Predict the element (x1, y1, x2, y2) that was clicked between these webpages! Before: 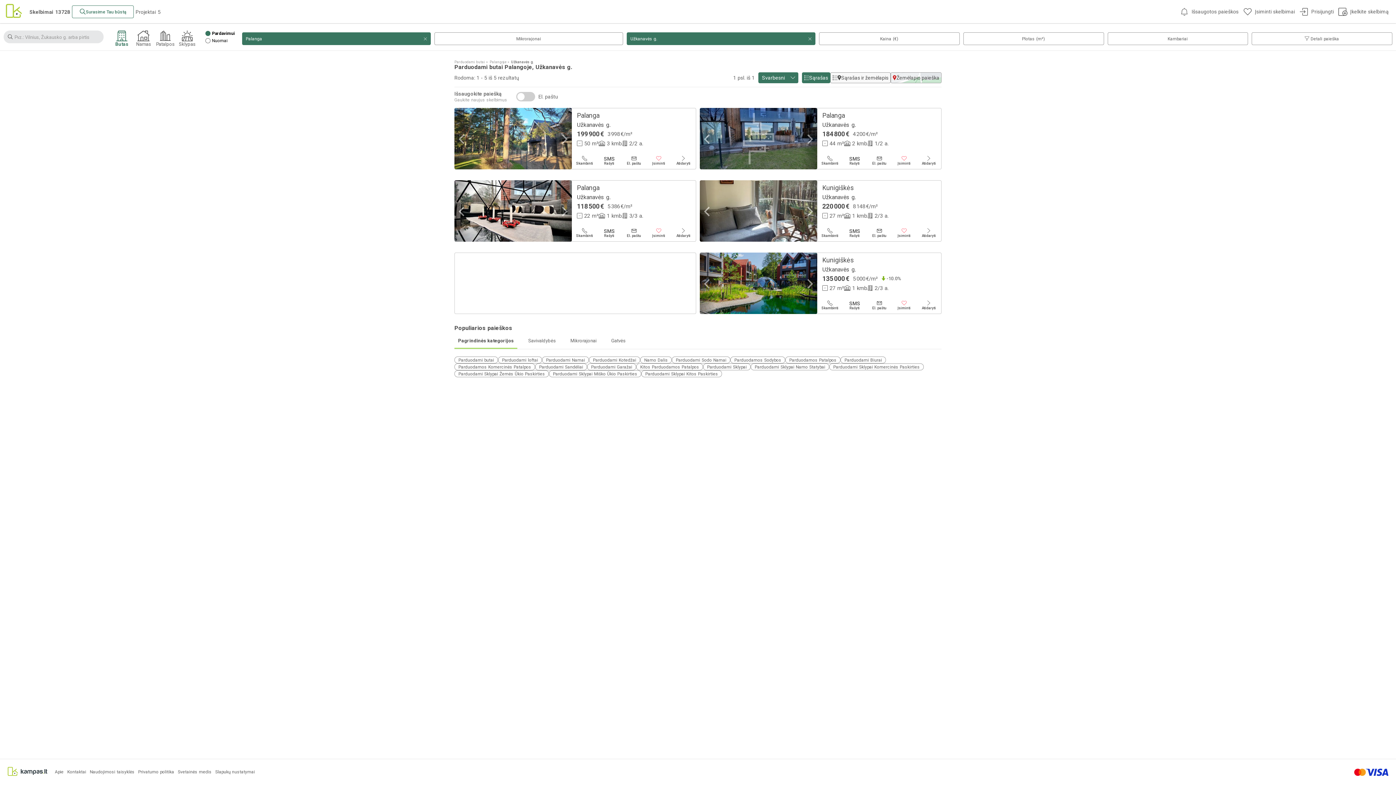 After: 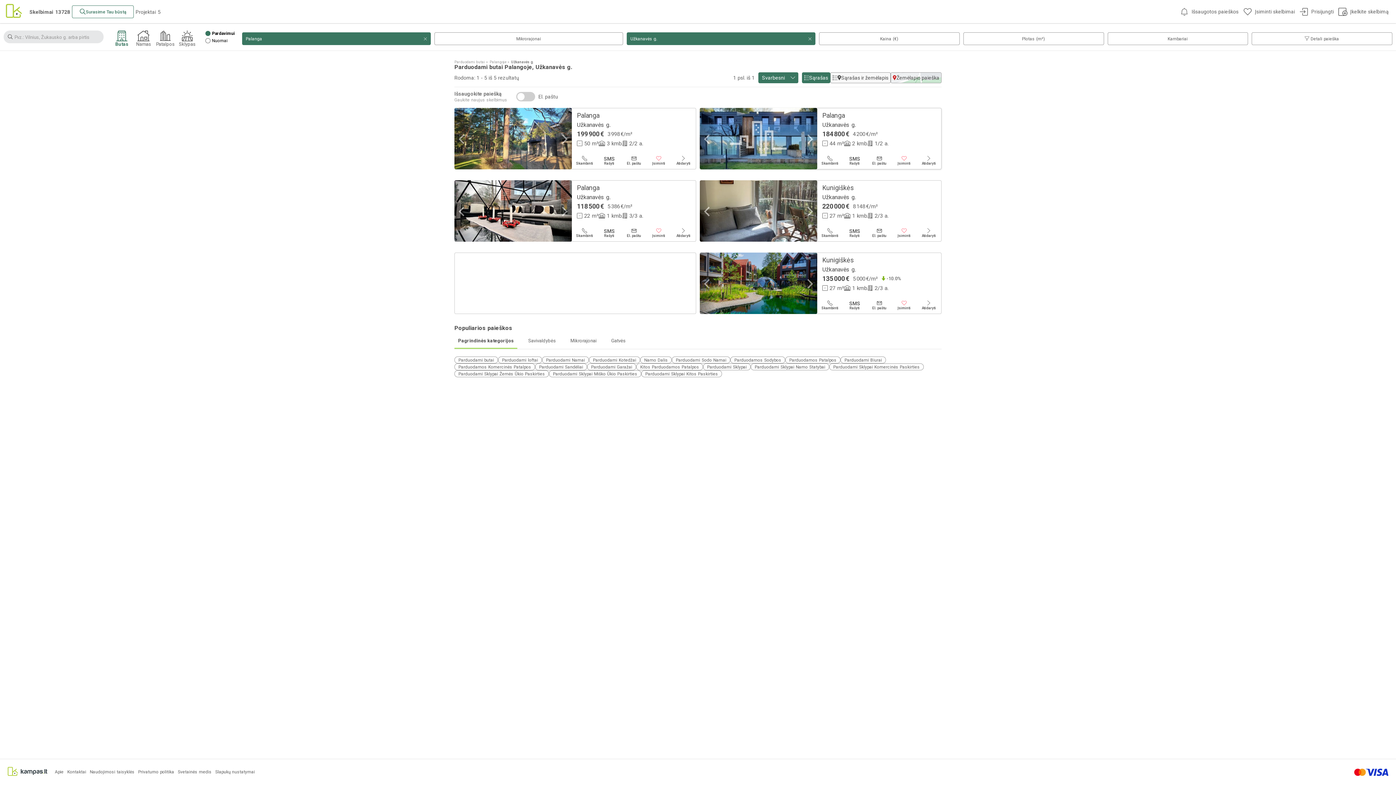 Action: bbox: (700, 108, 716, 170) label: Previous